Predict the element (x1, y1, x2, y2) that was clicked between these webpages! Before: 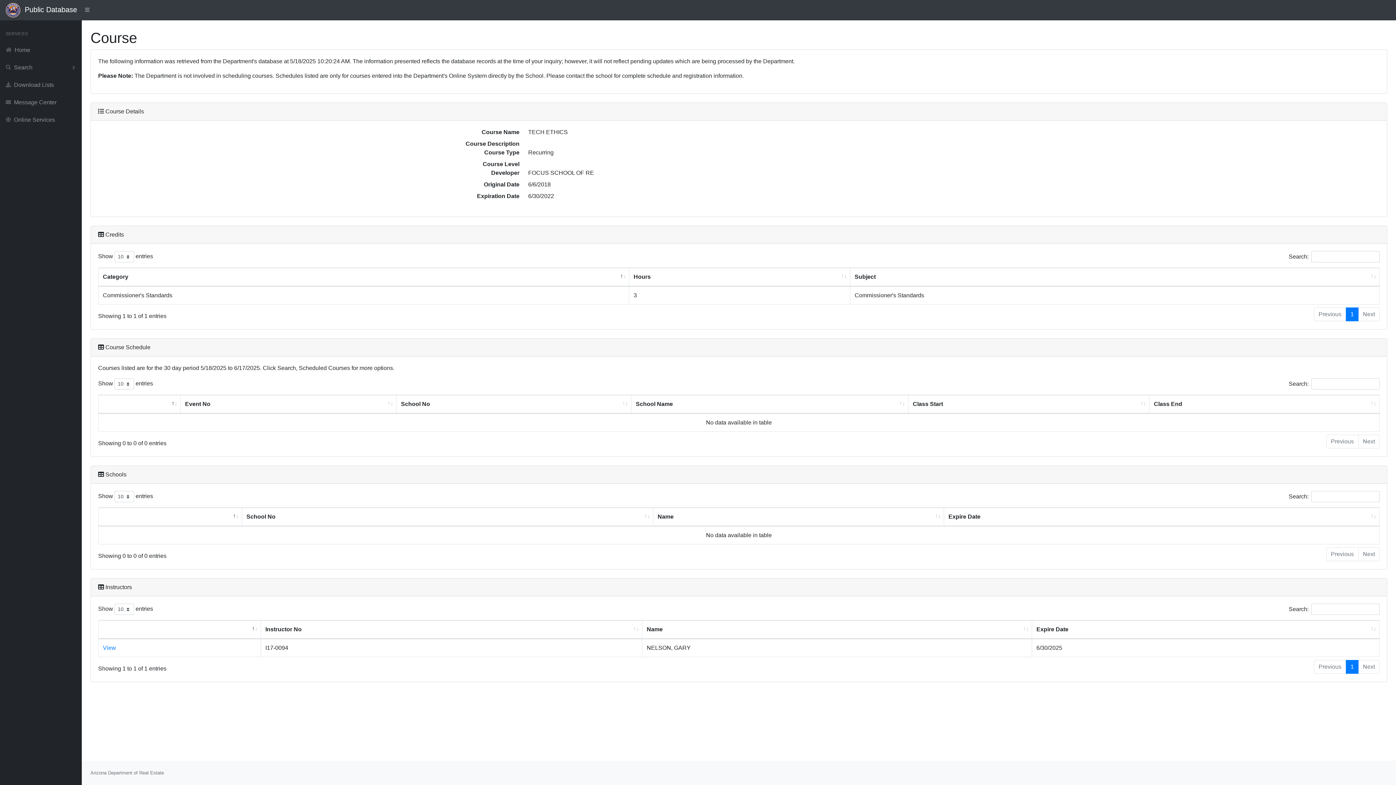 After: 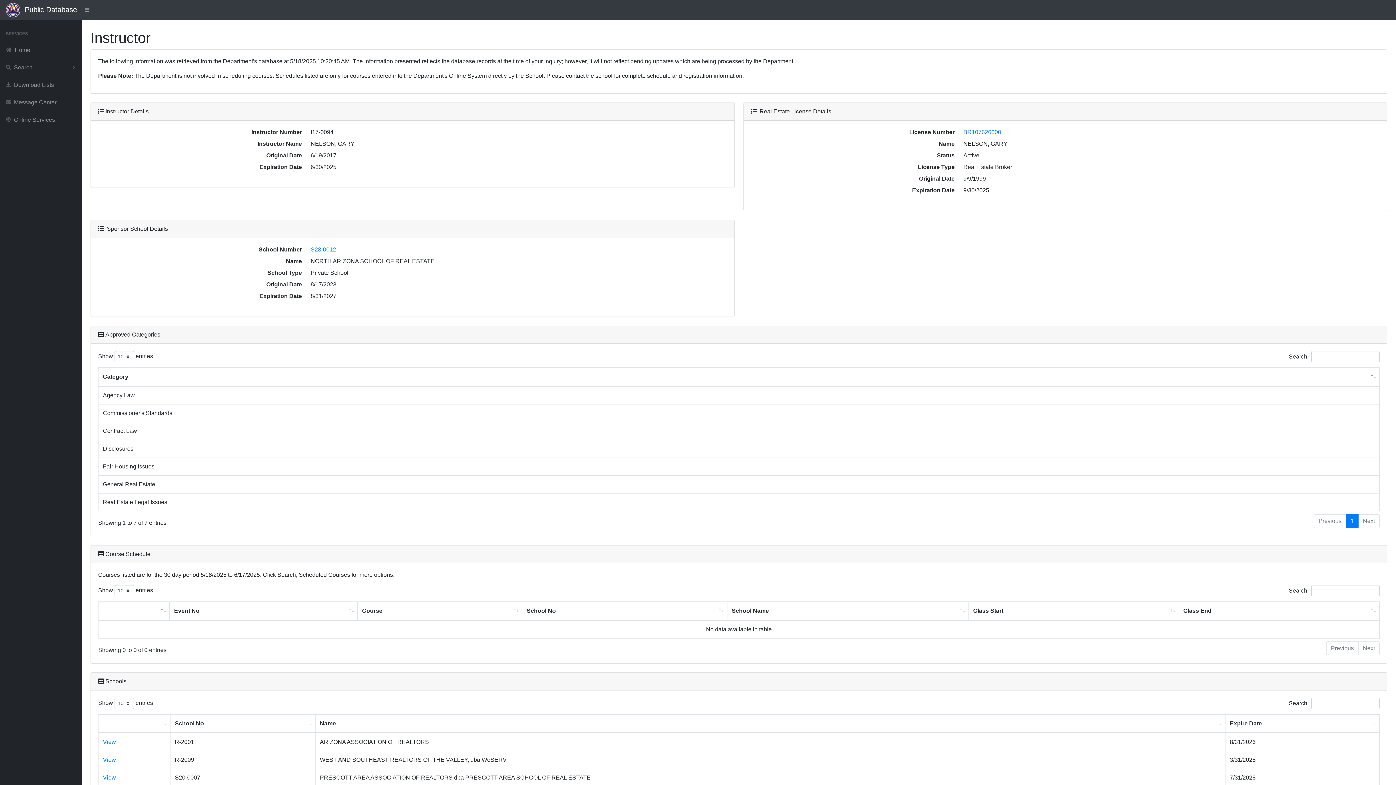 Action: label: View bbox: (102, 645, 116, 651)